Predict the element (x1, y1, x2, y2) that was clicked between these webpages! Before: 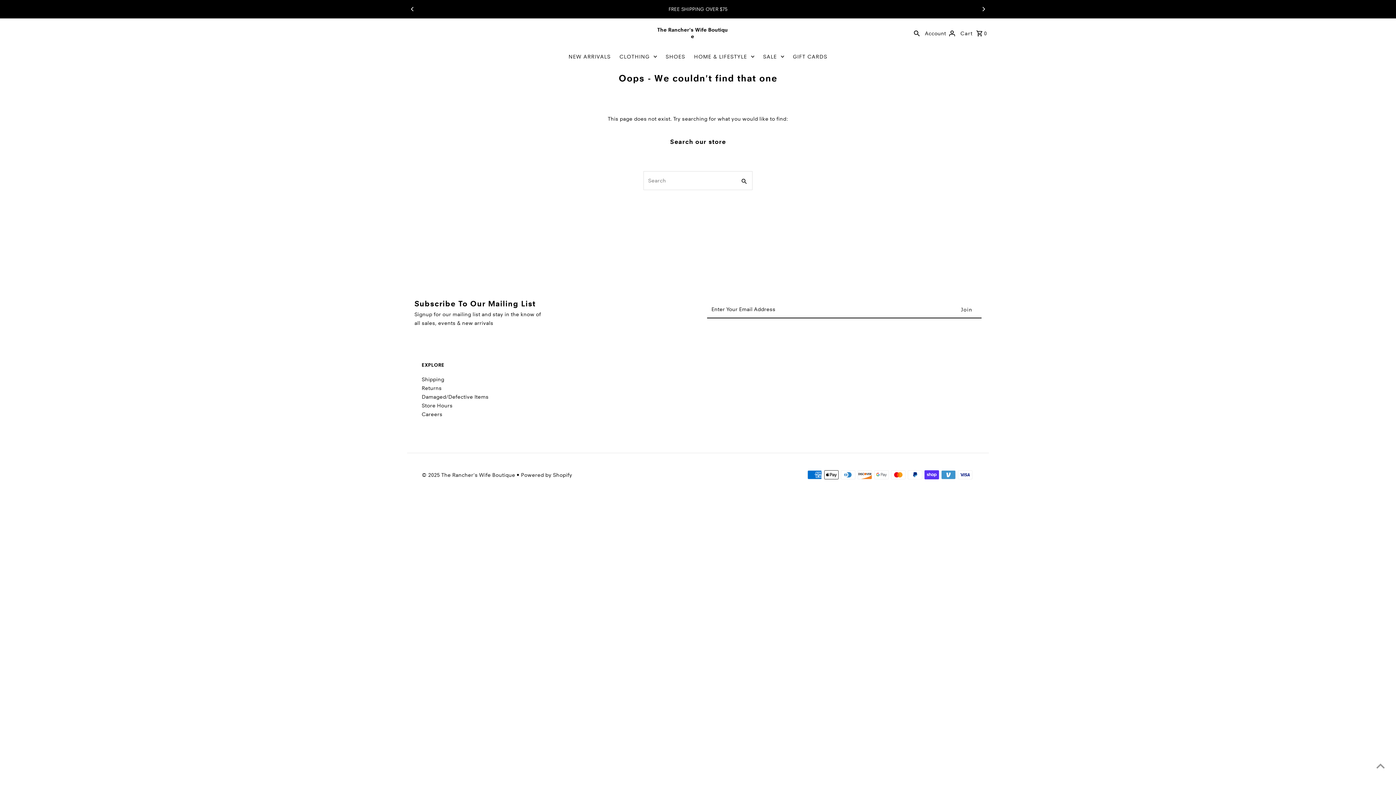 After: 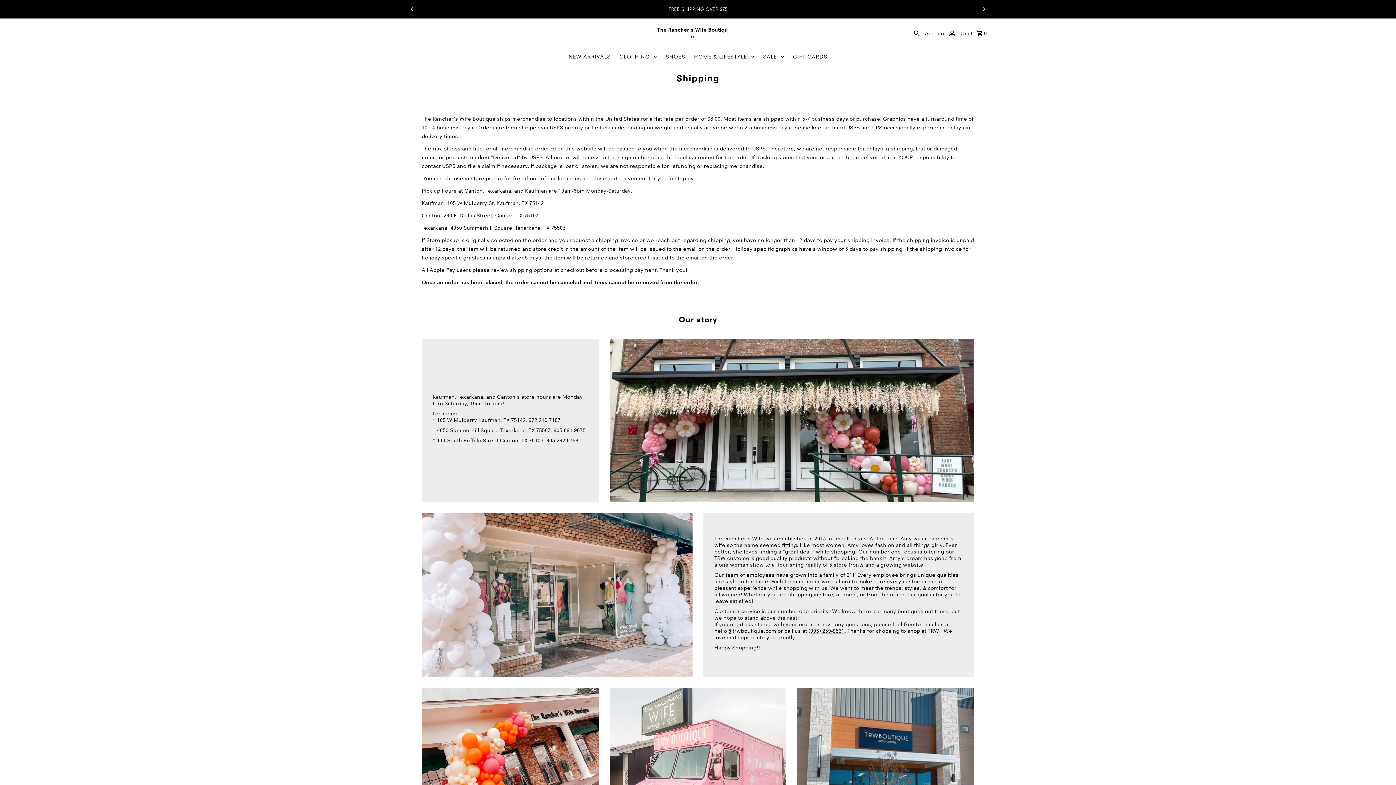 Action: bbox: (421, 376, 444, 383) label: Shipping